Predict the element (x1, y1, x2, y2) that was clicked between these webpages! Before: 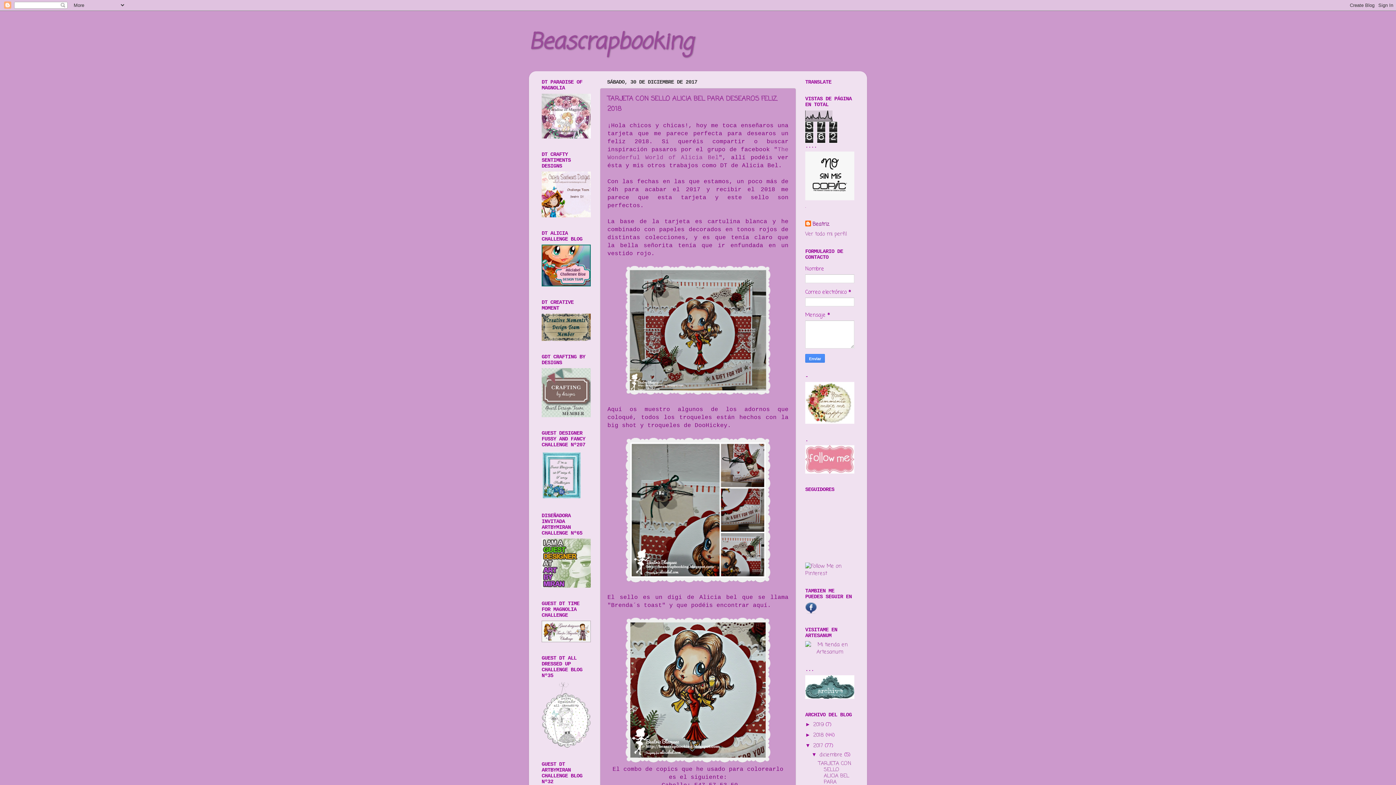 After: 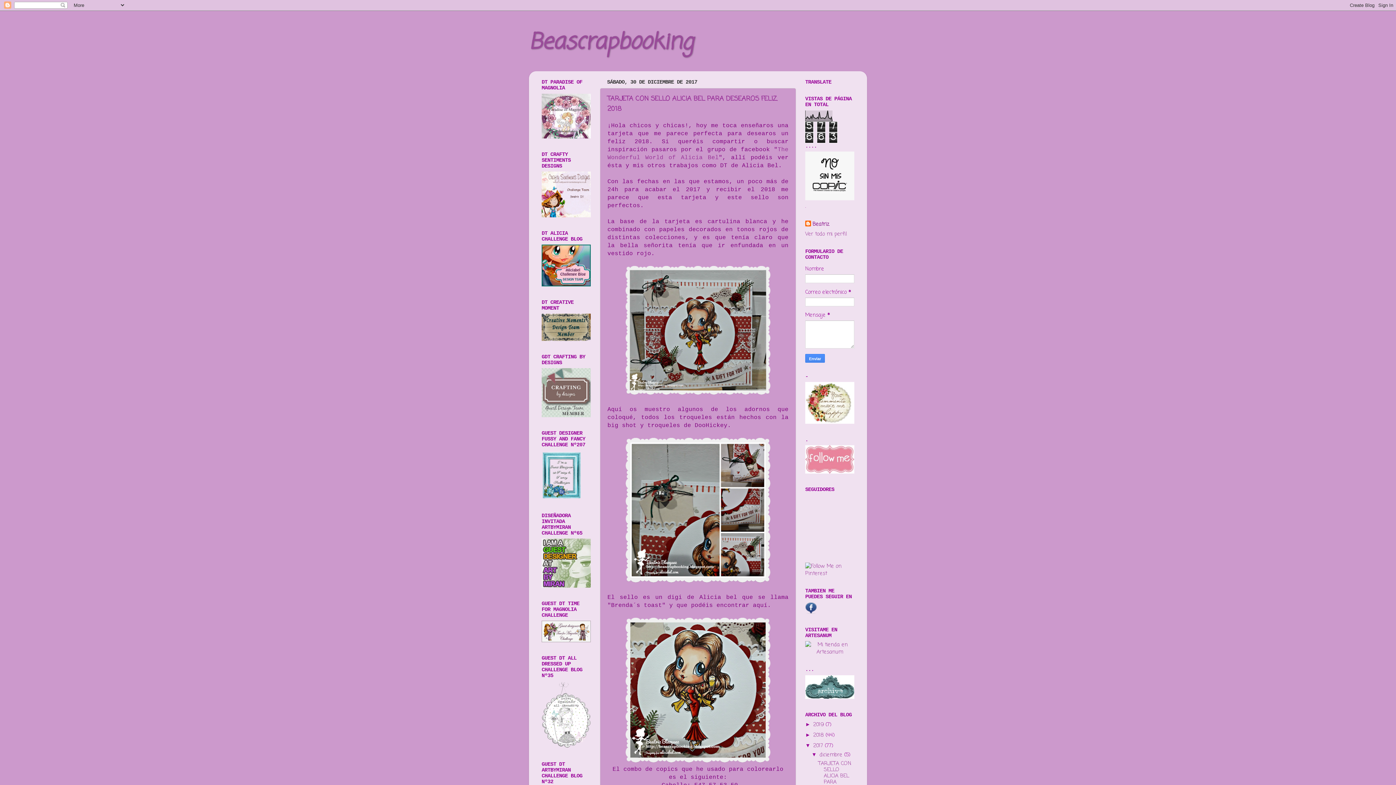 Action: label: 2017  bbox: (813, 742, 825, 750)